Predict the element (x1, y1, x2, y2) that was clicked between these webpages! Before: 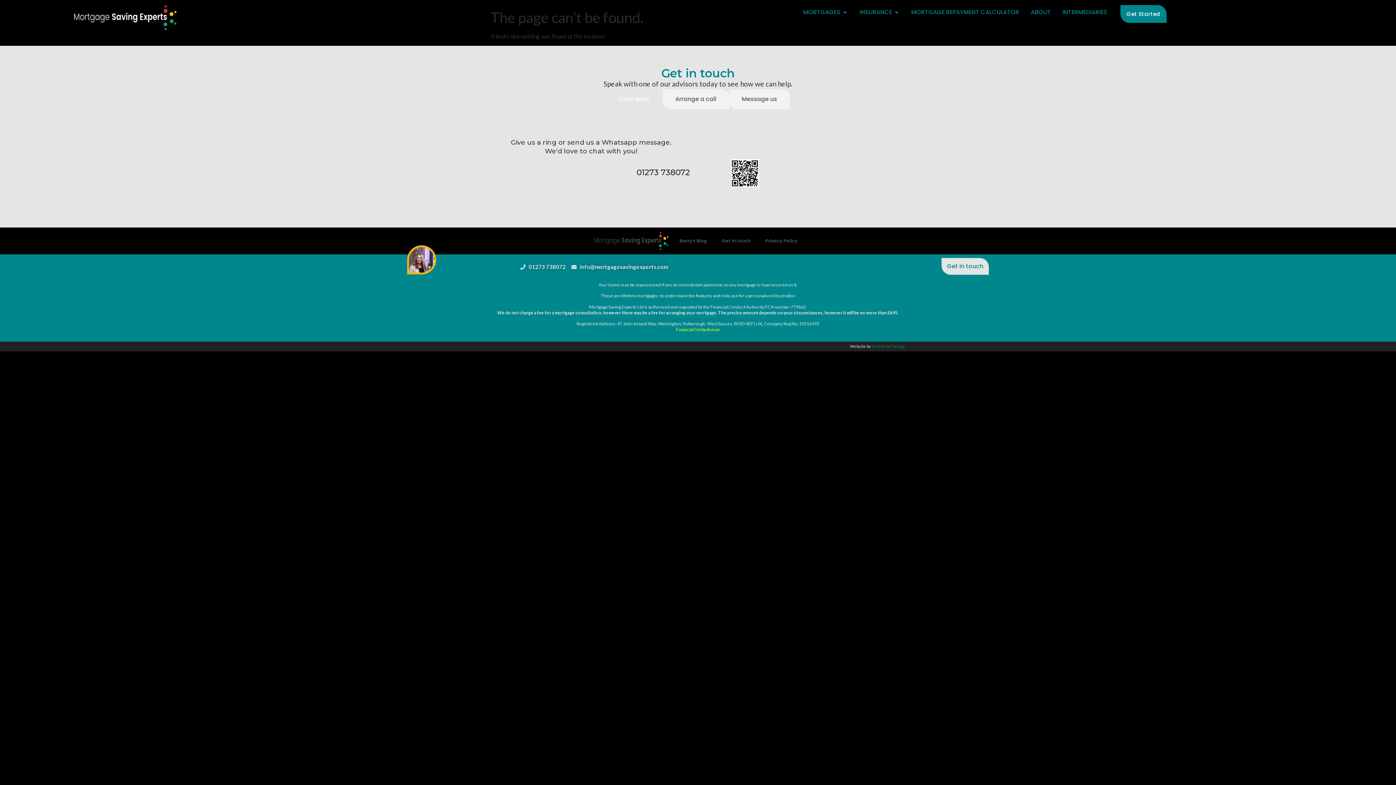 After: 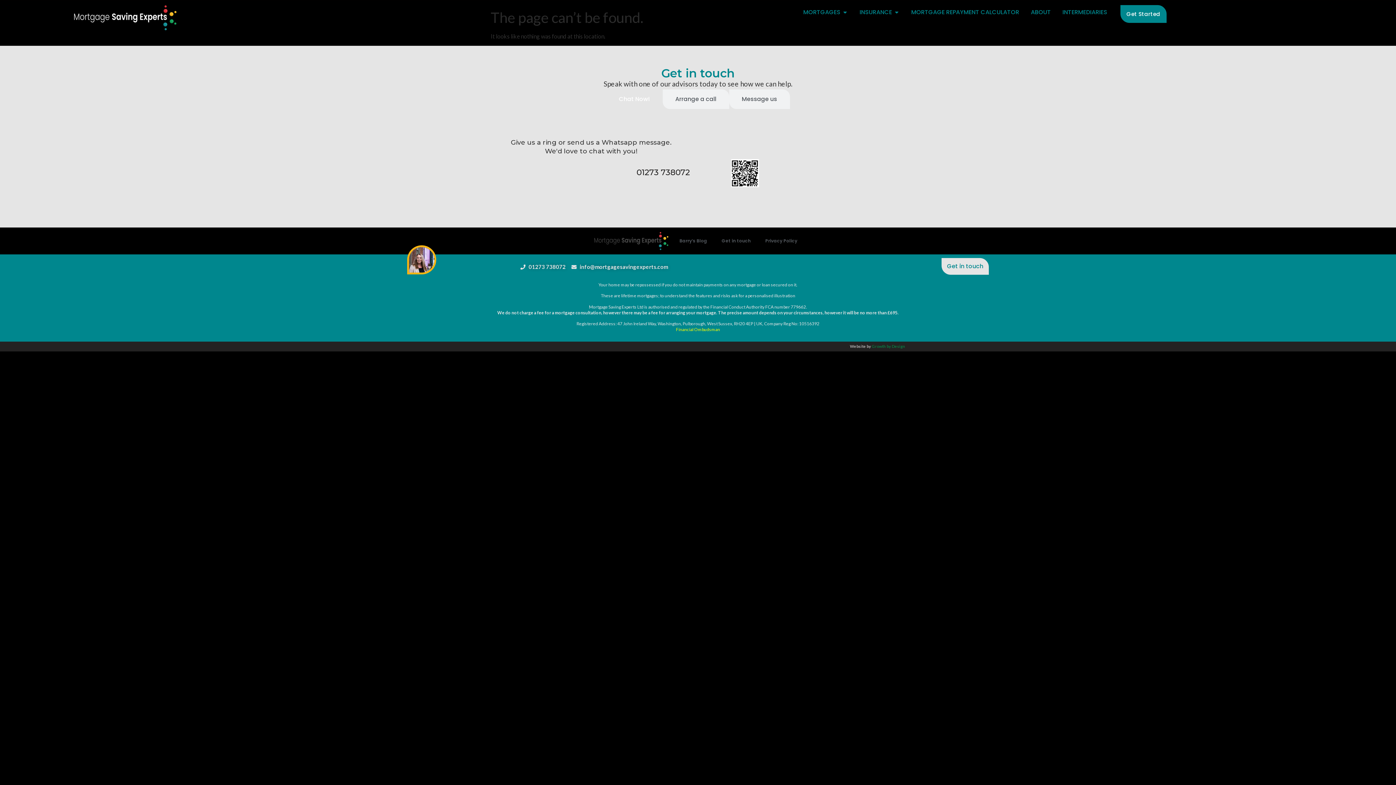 Action: bbox: (872, 343, 905, 348) label: Growth by Design